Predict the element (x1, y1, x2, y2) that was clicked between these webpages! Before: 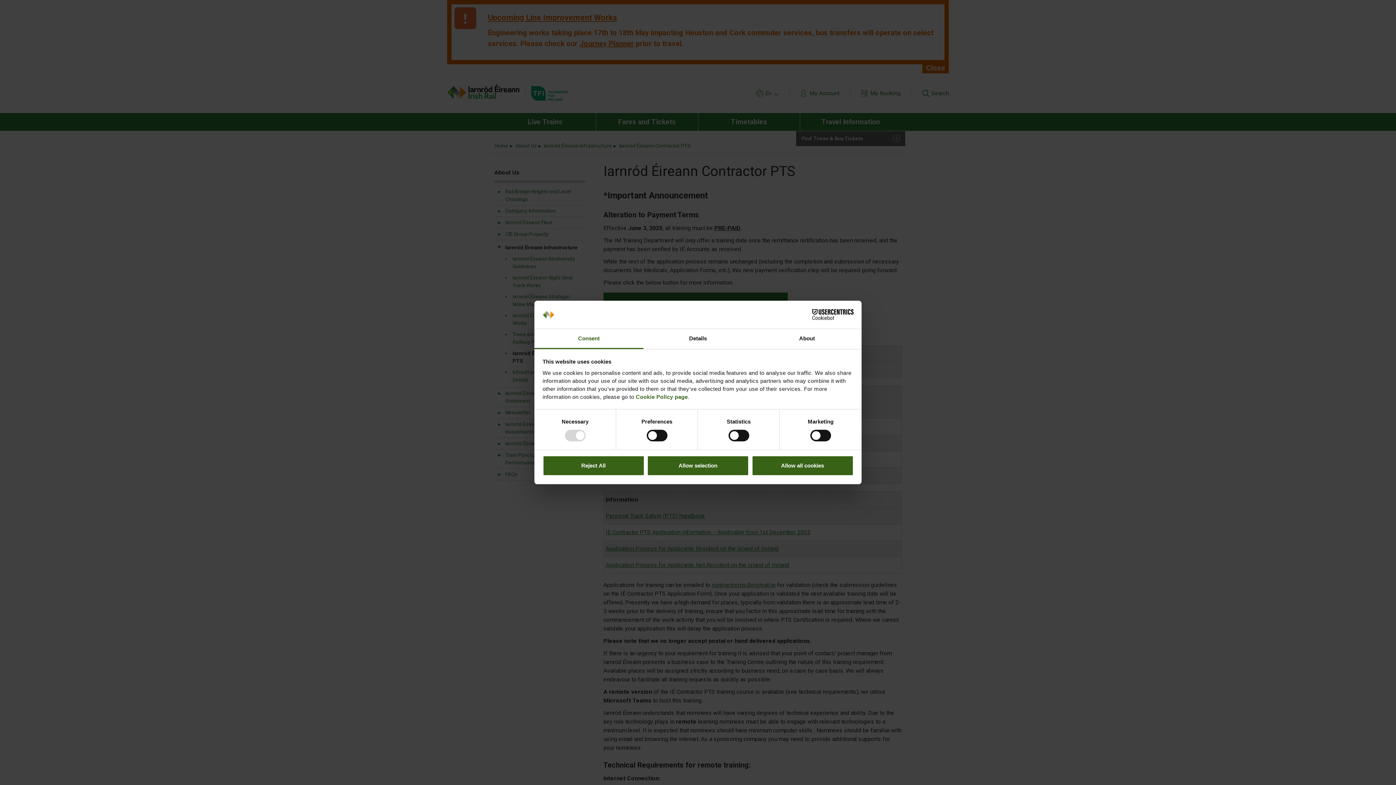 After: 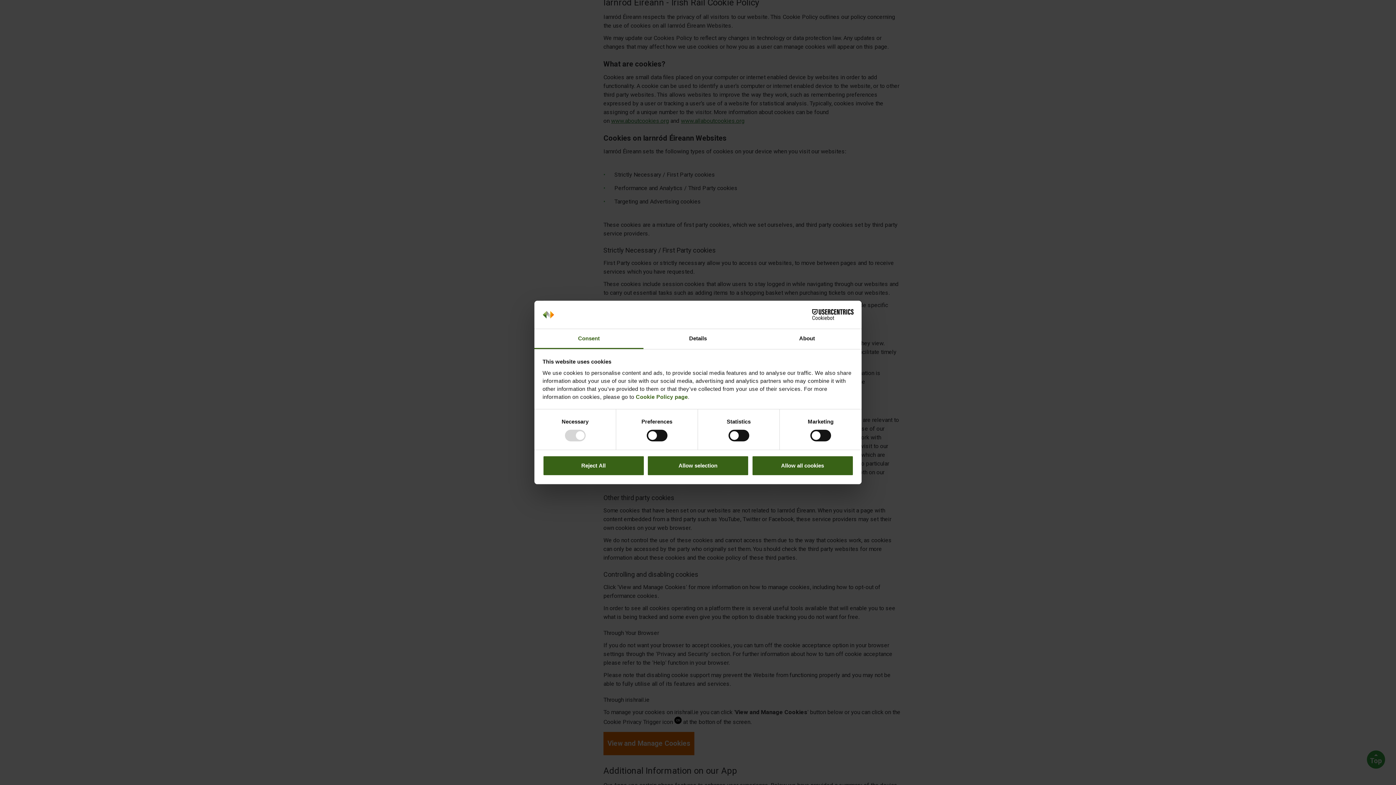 Action: label: Cookie Policy page bbox: (636, 393, 688, 400)